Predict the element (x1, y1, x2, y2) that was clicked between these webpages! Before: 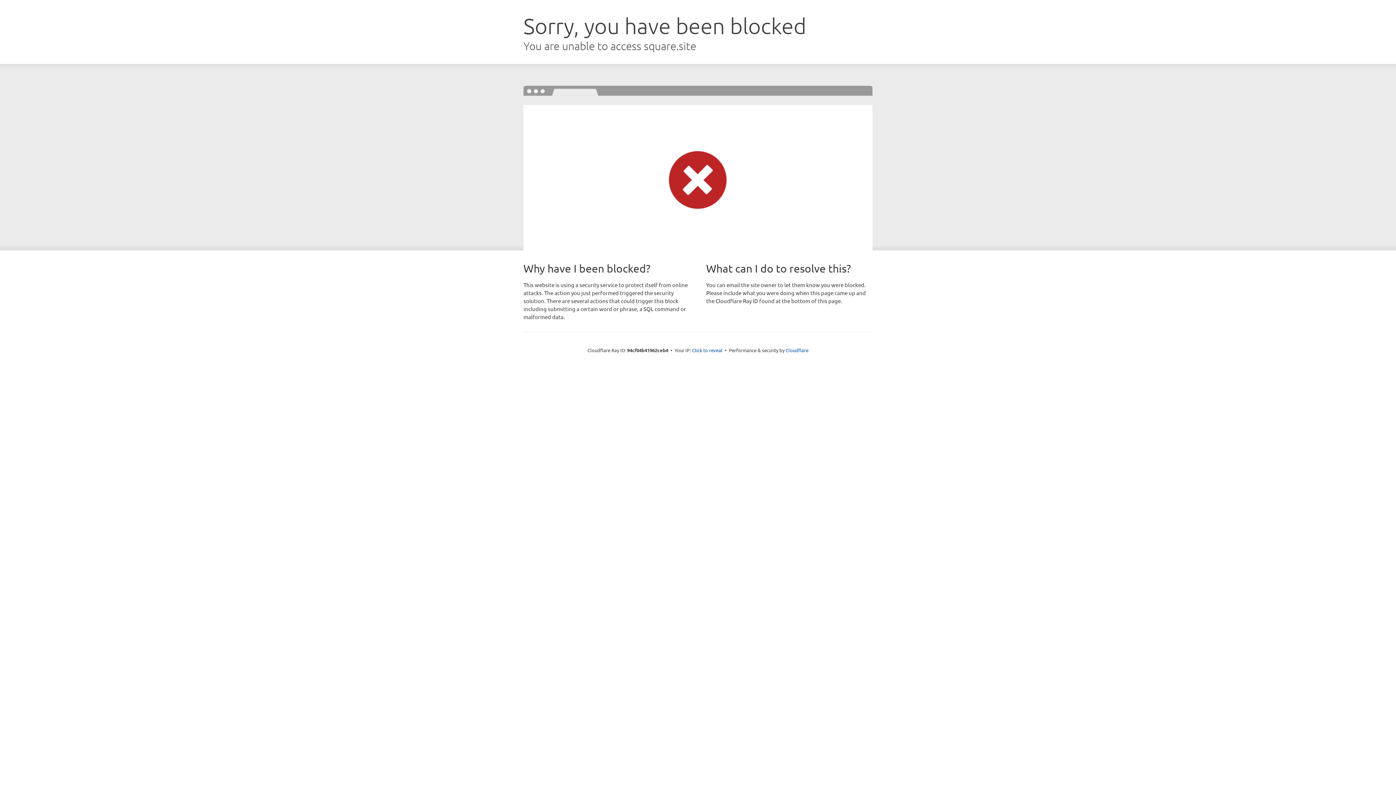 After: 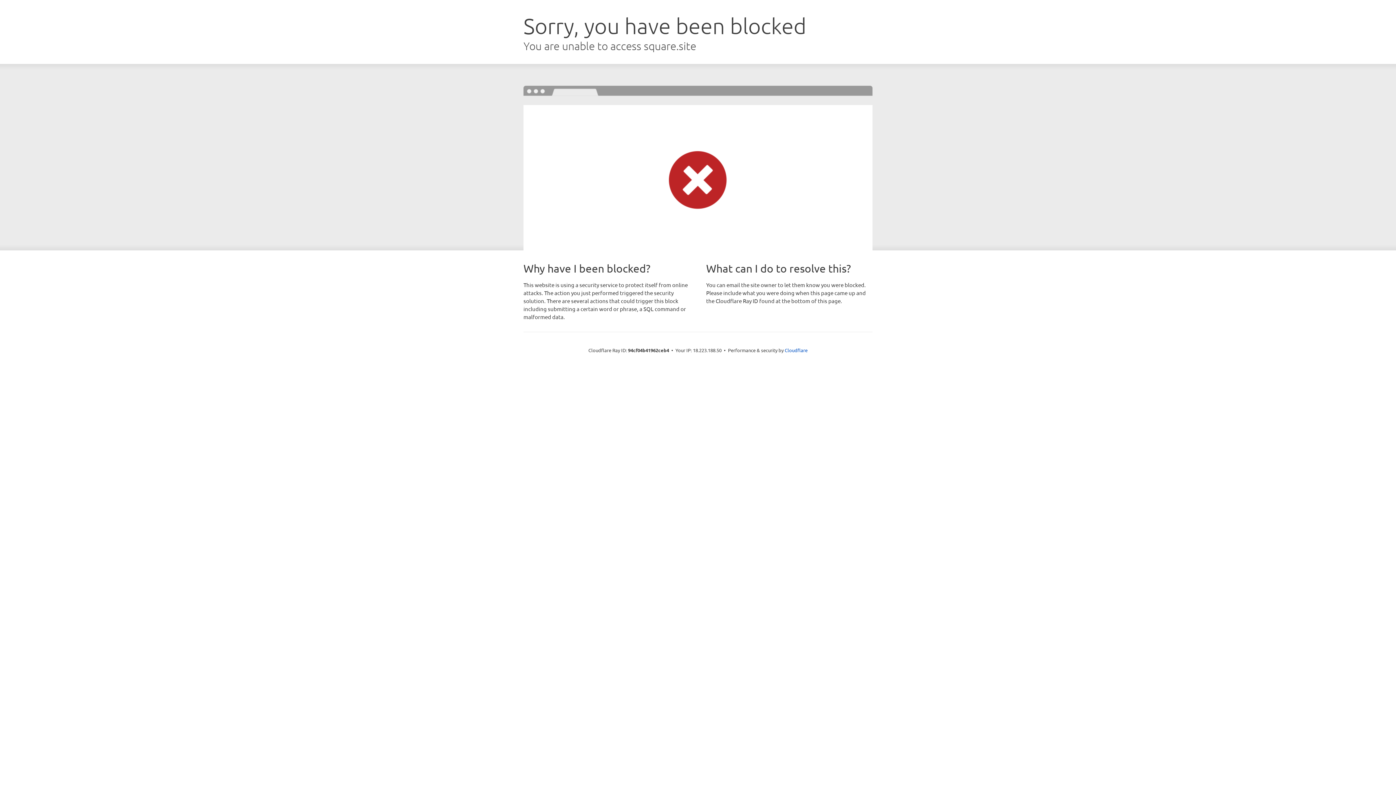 Action: bbox: (692, 346, 722, 353) label: Click to reveal